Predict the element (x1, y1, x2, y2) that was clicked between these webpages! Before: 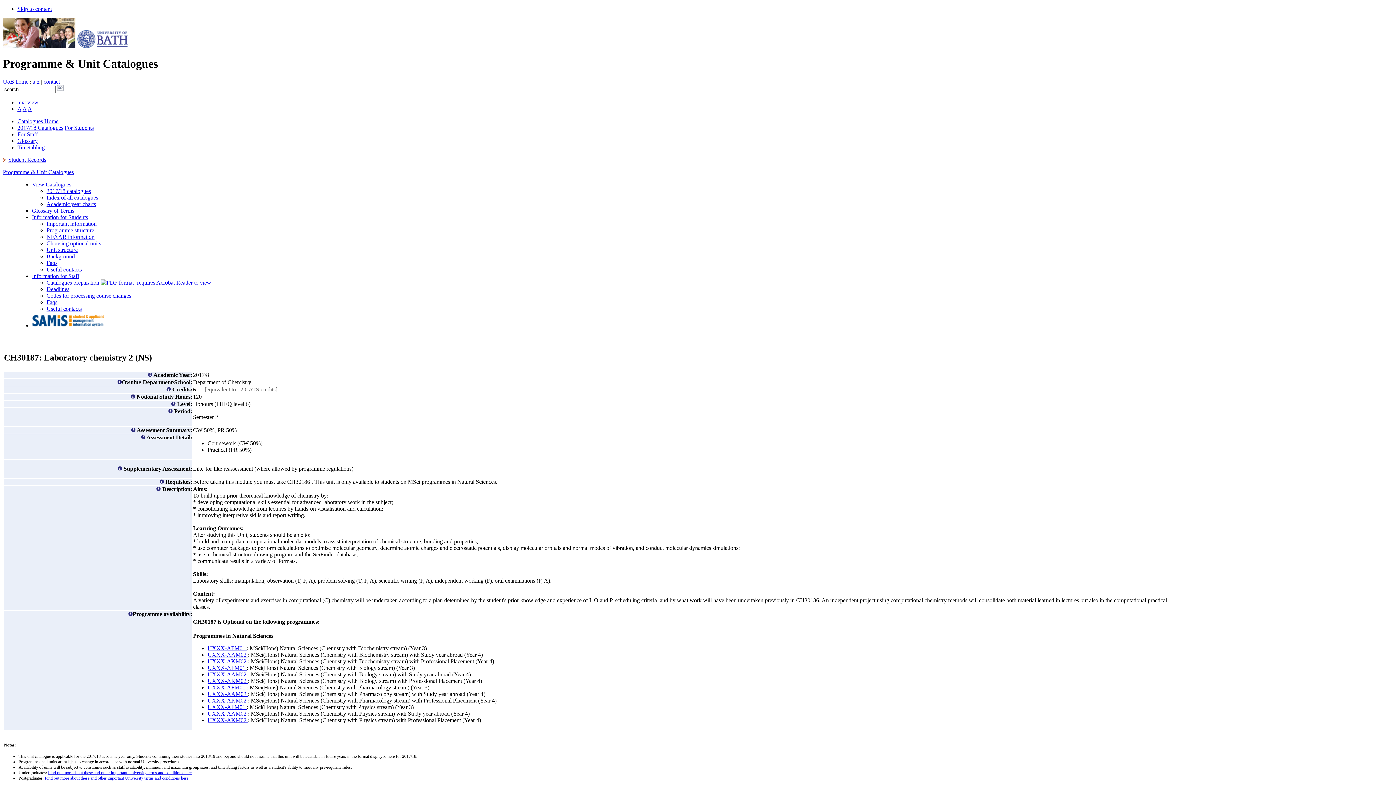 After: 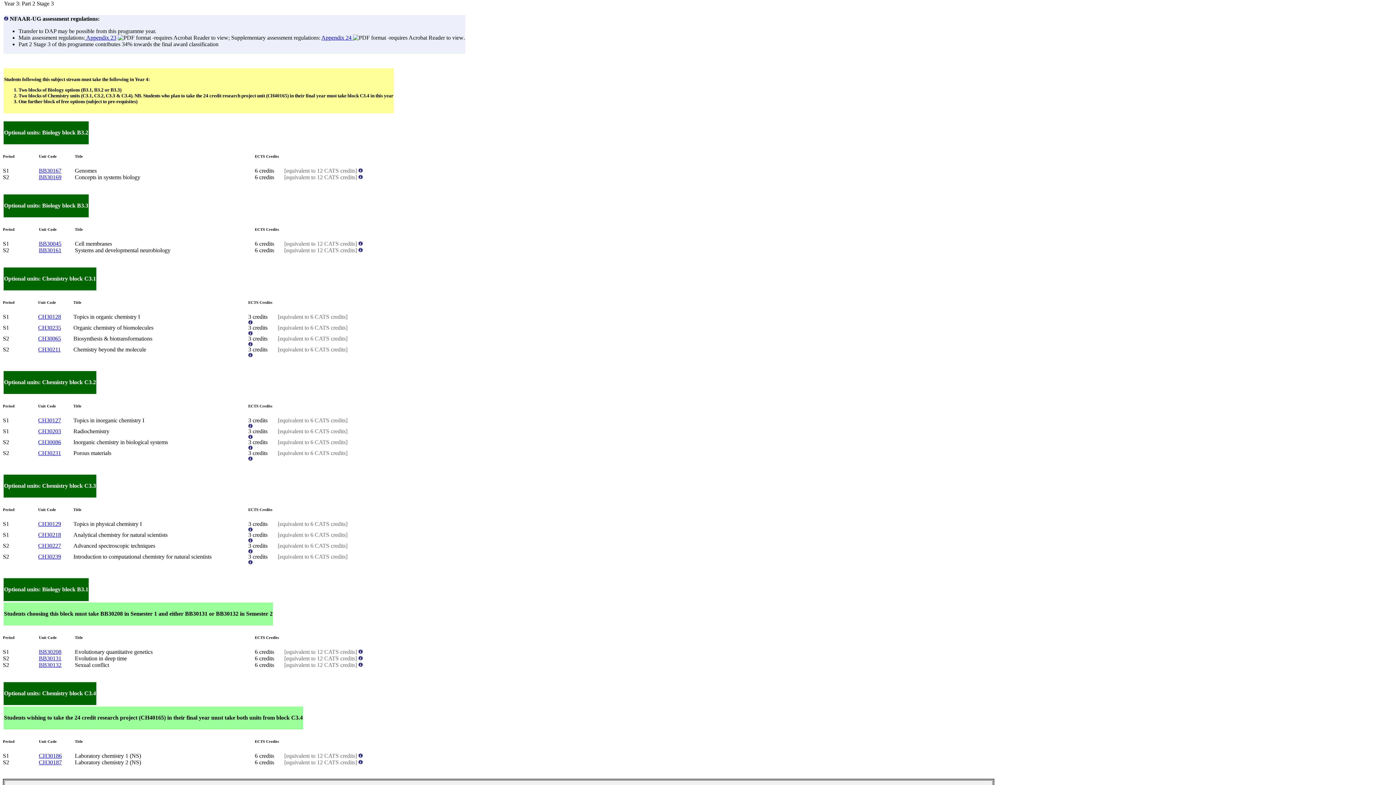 Action: label: UXXX-AFM01  bbox: (207, 665, 246, 671)